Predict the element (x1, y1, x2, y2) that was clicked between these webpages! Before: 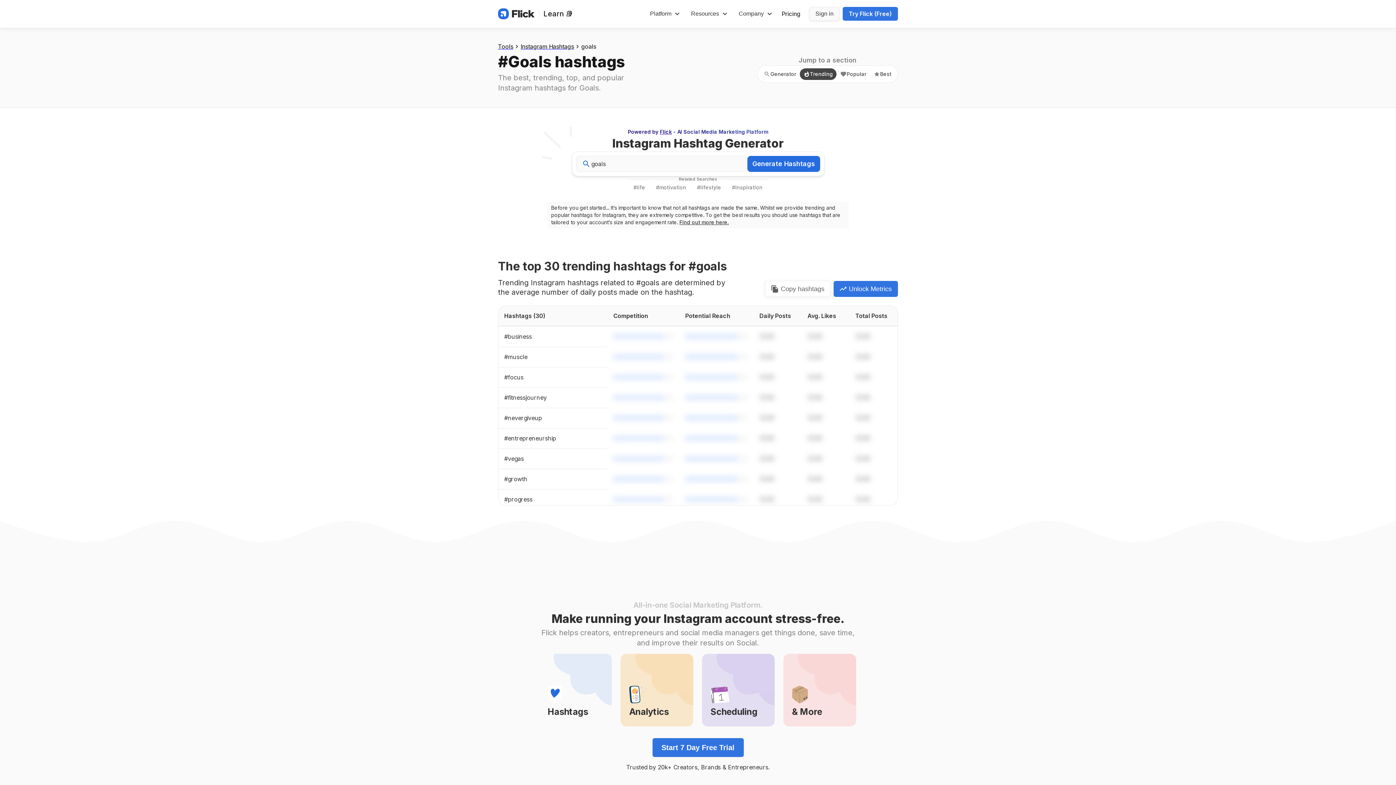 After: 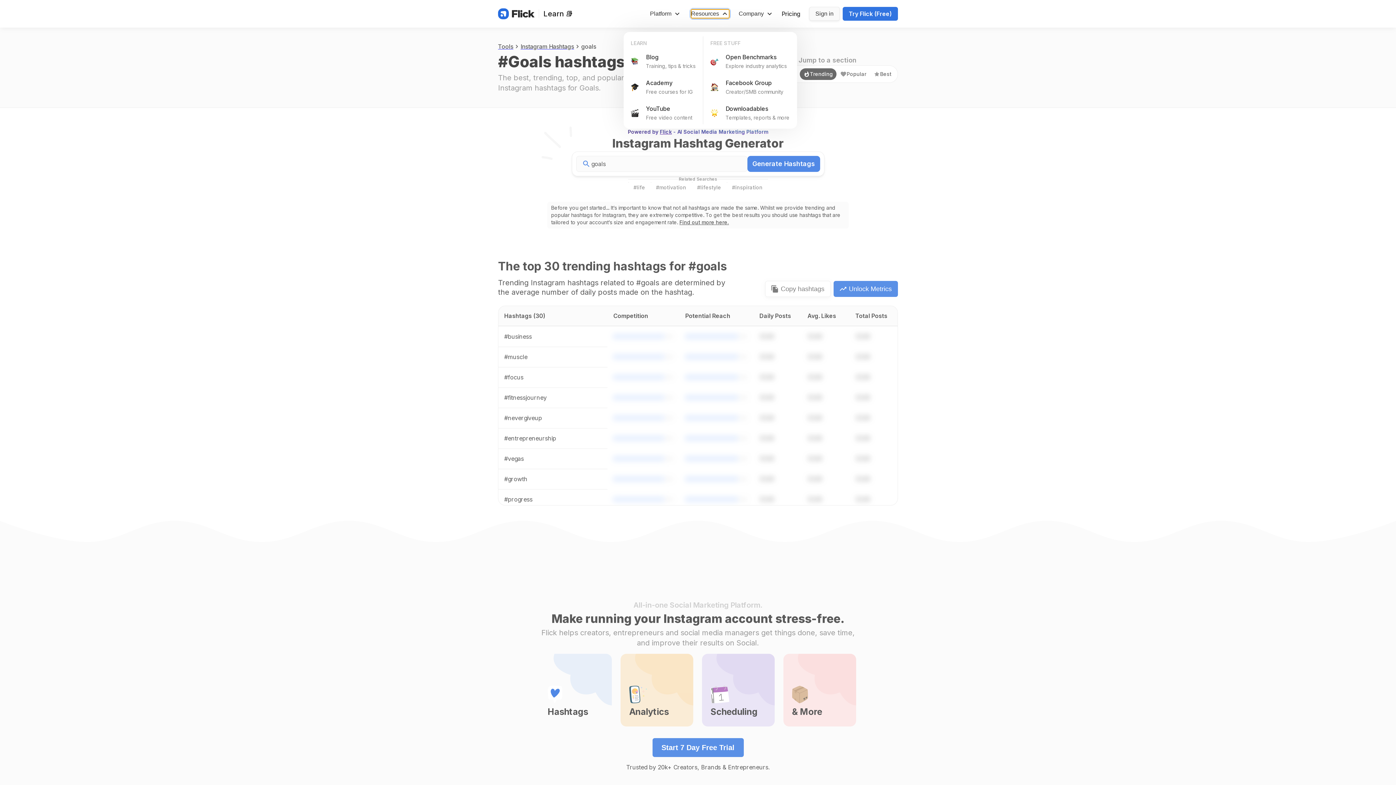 Action: bbox: (690, 9, 729, 18) label: Resources